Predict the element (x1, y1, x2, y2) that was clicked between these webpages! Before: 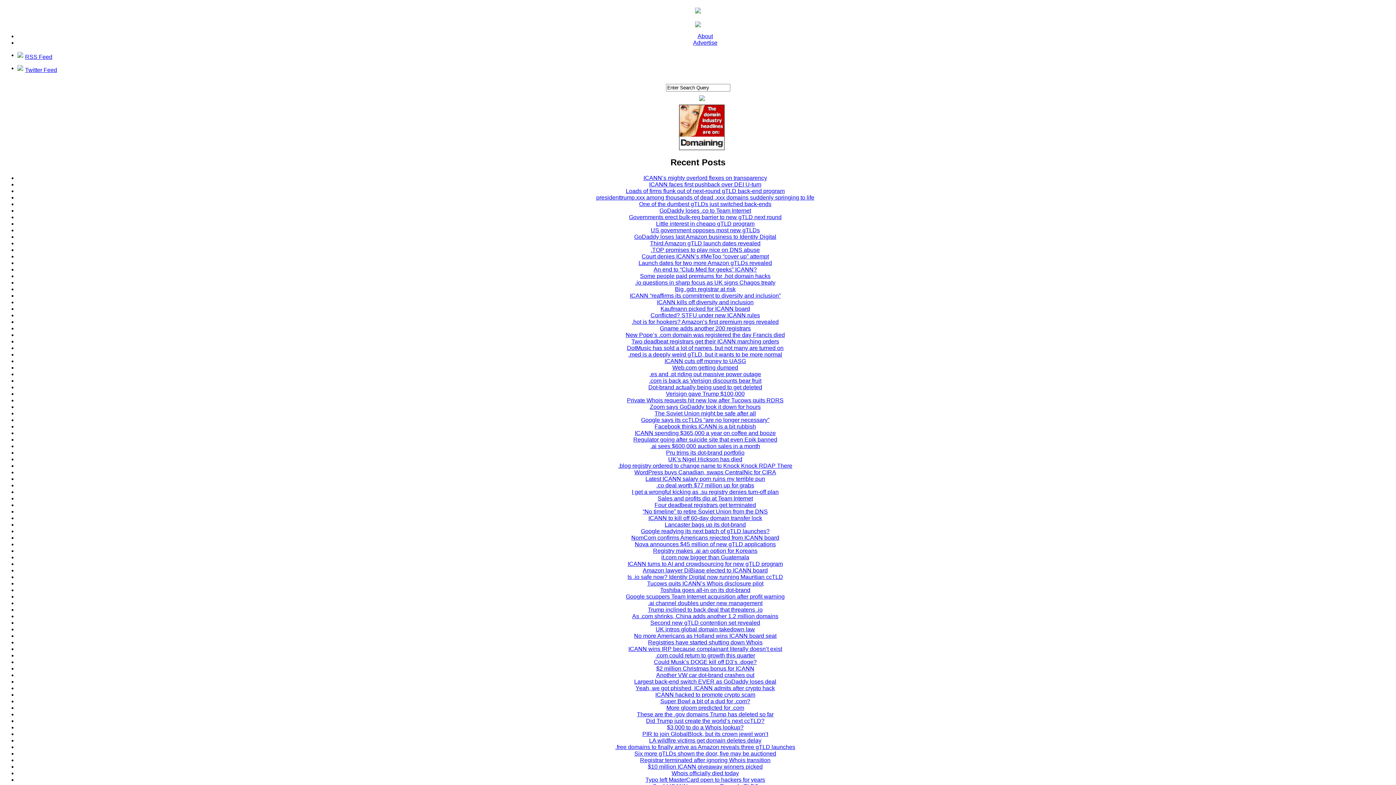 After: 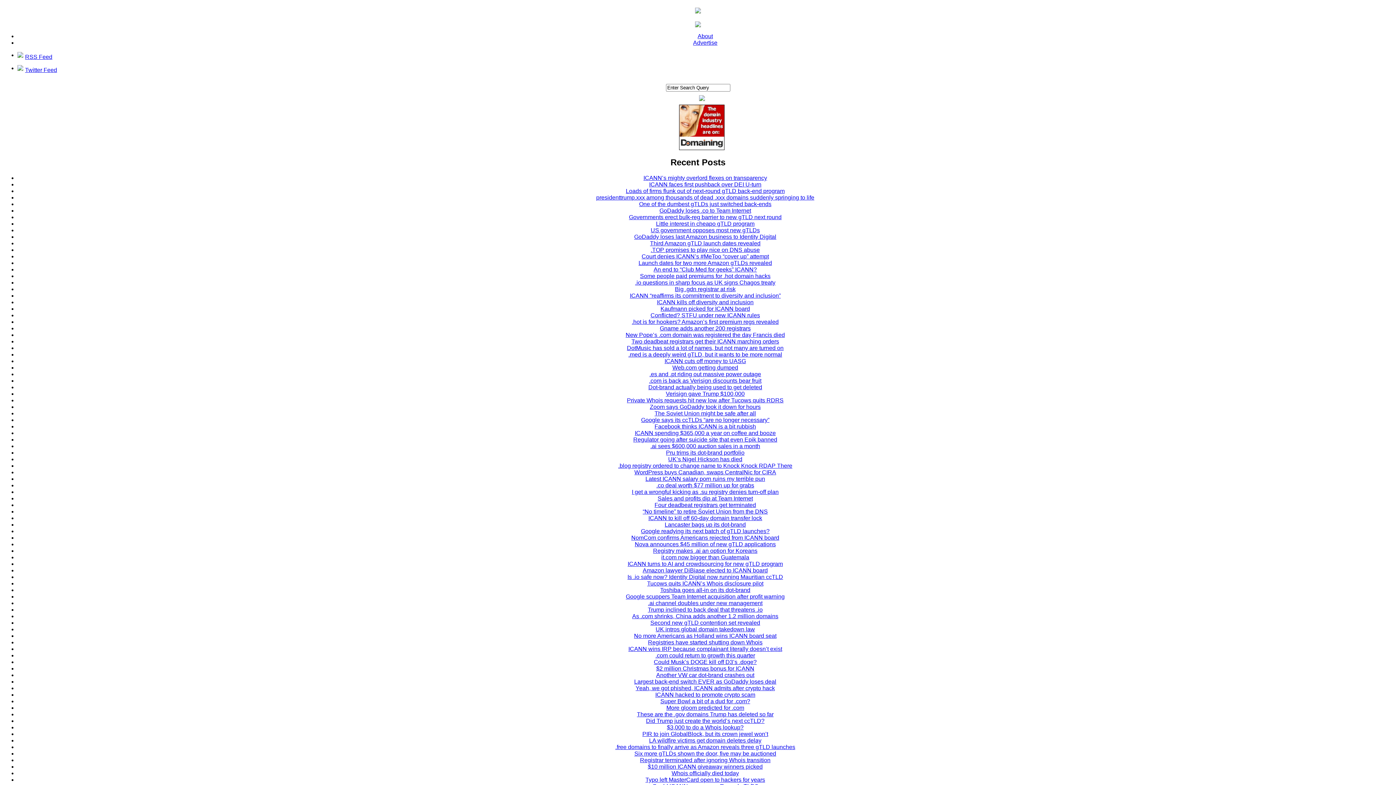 Action: label: Trump inclined to back deal that threatens .io bbox: (648, 606, 762, 612)